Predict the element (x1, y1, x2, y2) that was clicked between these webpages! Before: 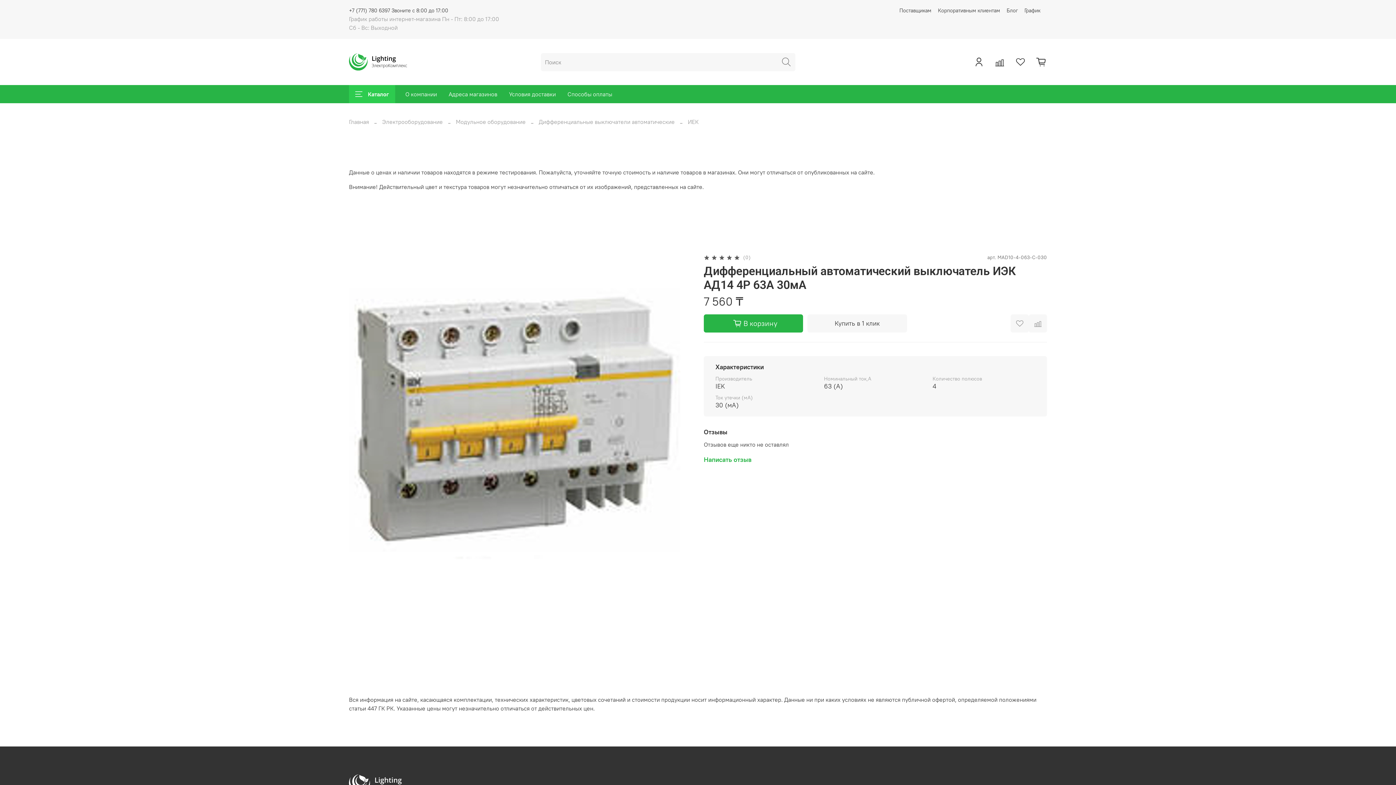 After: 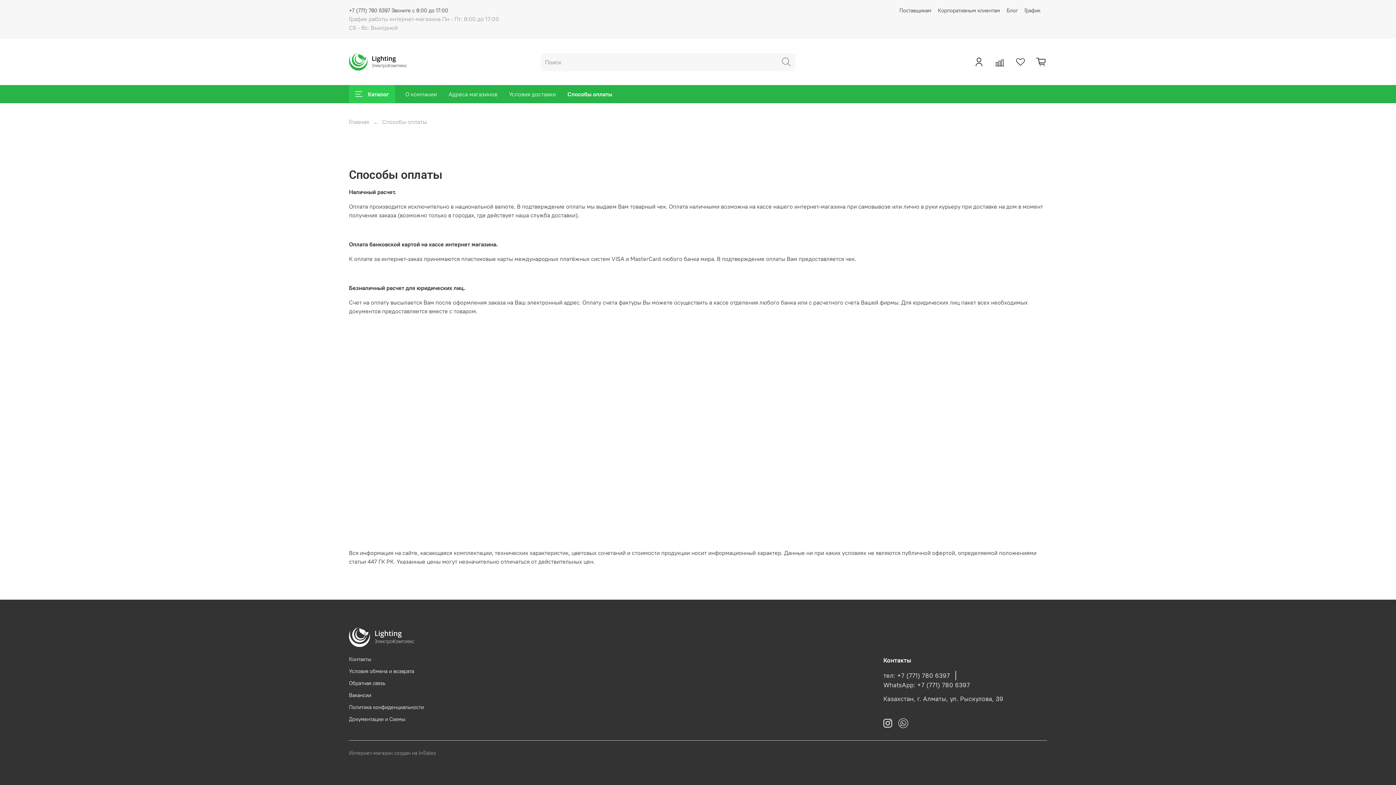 Action: bbox: (561, 85, 618, 103) label: Способы оплаты